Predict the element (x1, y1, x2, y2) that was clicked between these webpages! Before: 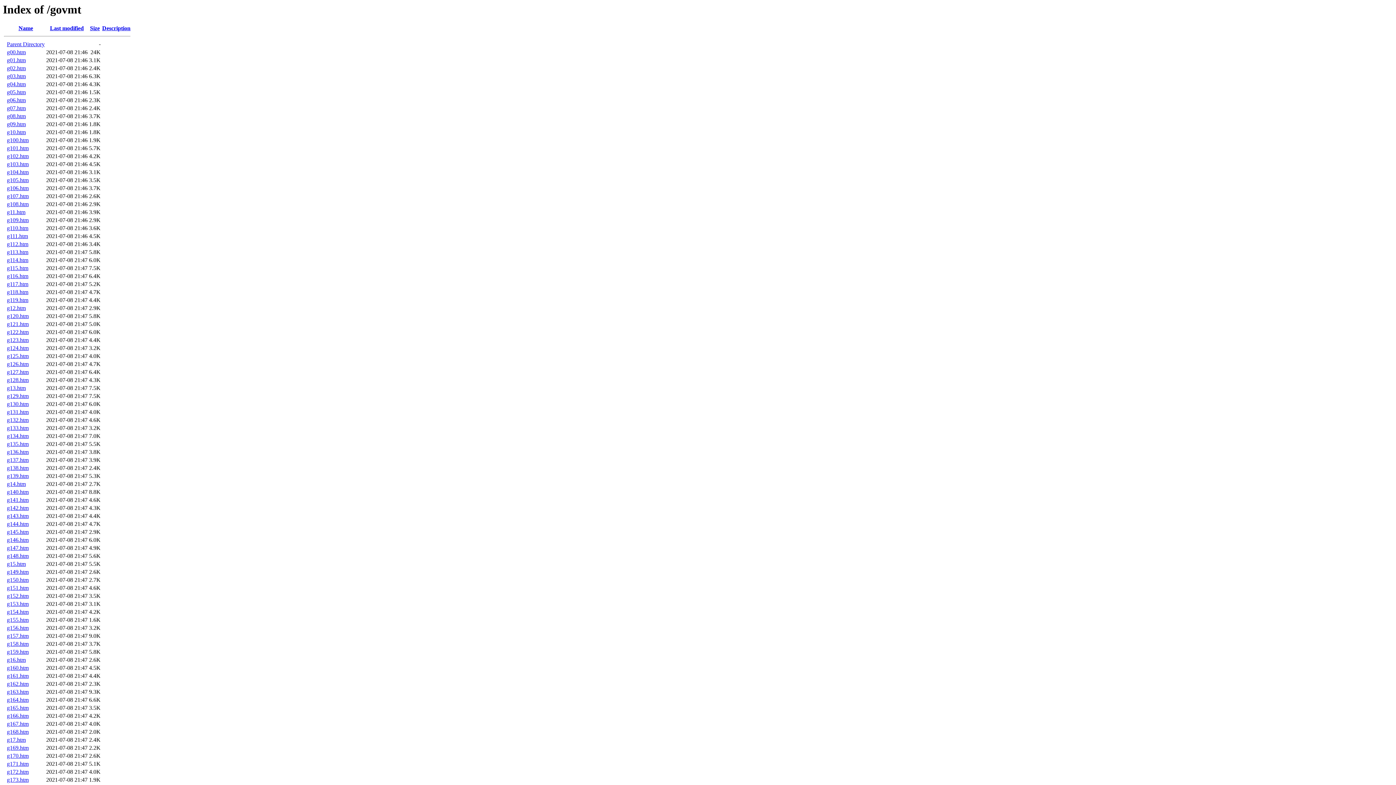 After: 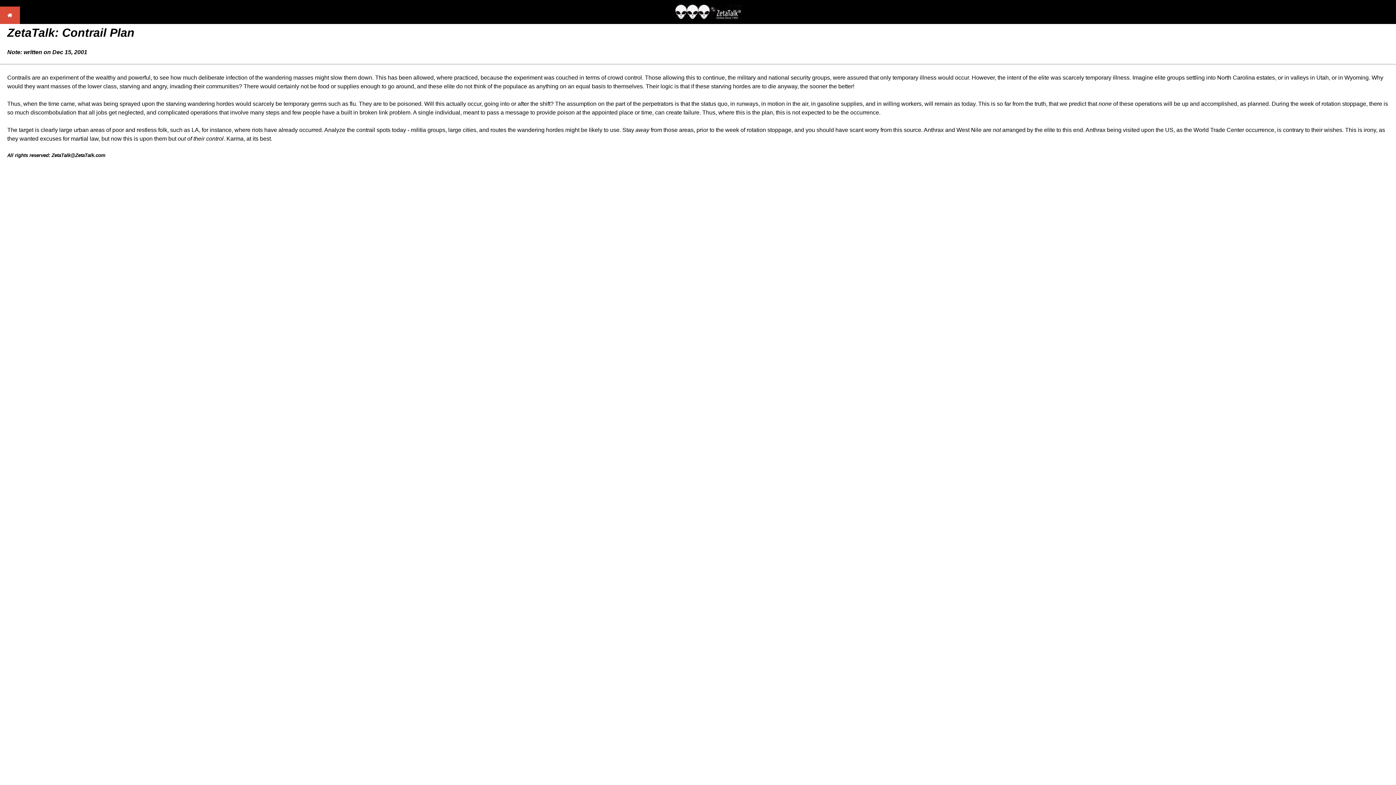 Action: label: g137.htm bbox: (6, 457, 28, 463)